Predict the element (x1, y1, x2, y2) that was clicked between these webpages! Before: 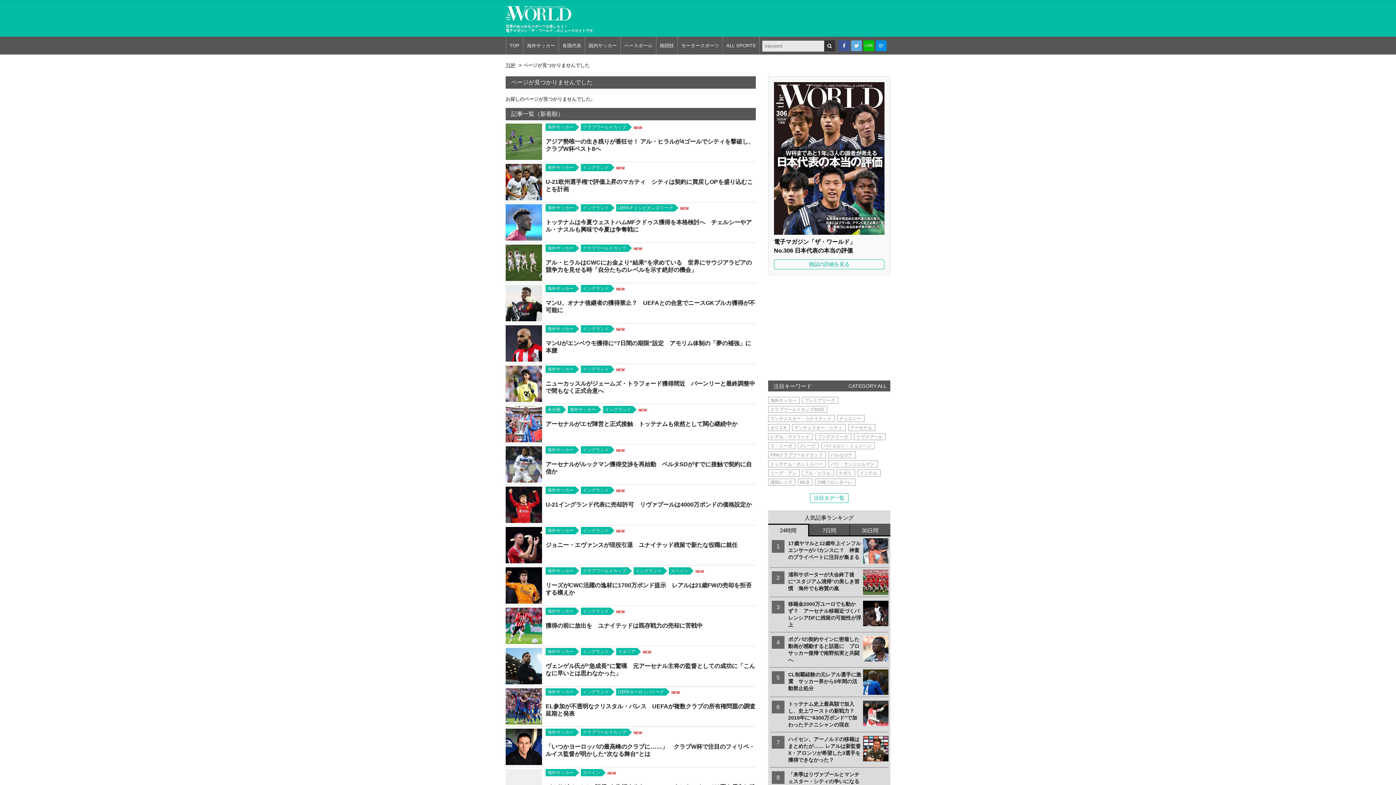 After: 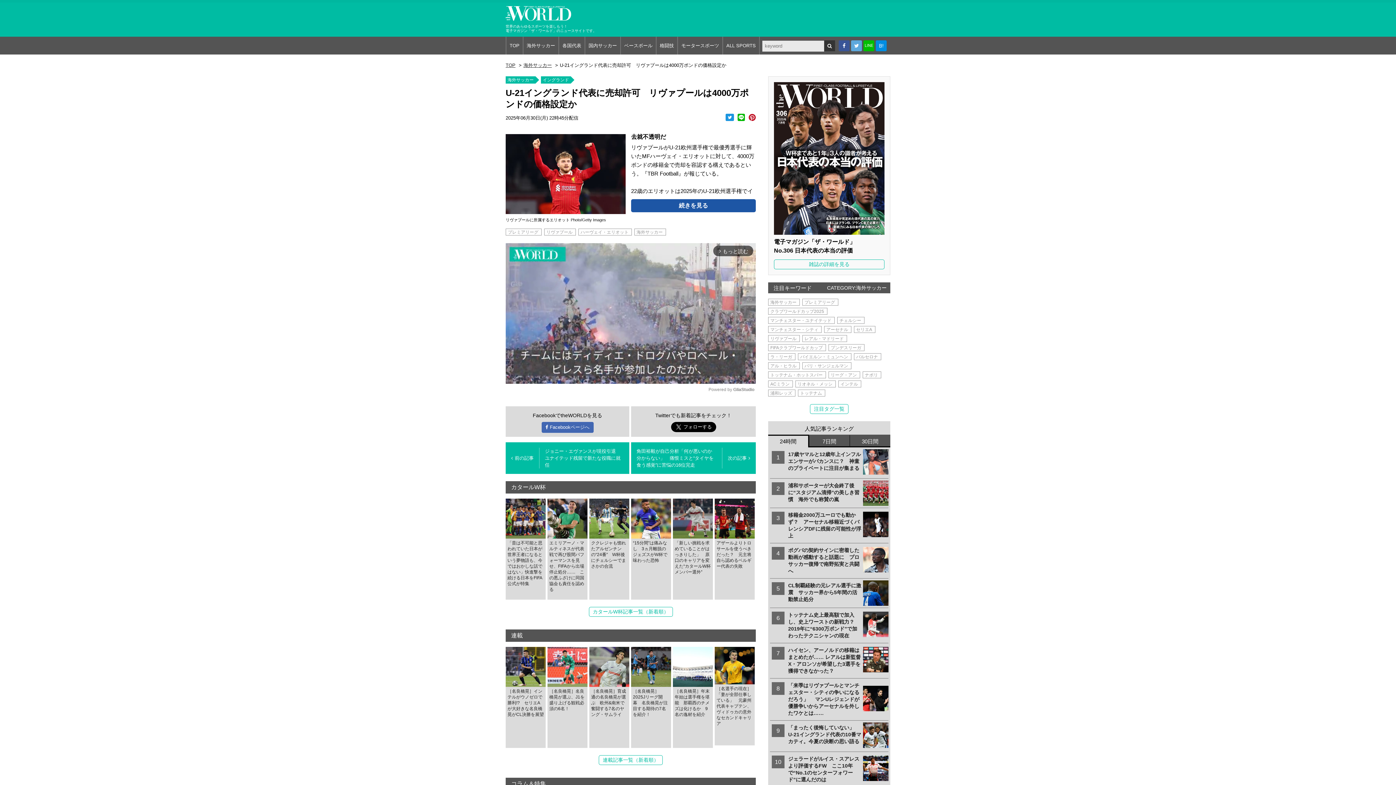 Action: bbox: (505, 501, 542, 507)